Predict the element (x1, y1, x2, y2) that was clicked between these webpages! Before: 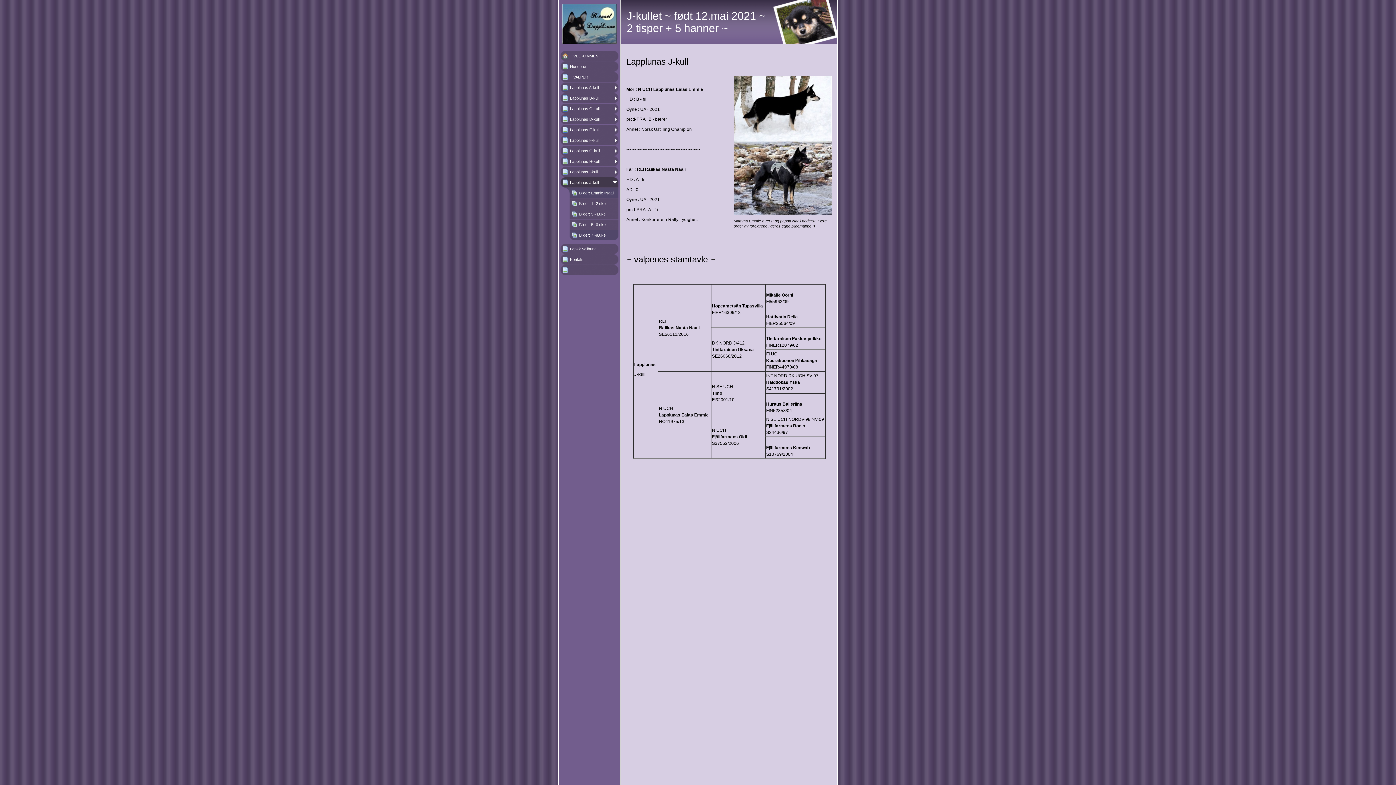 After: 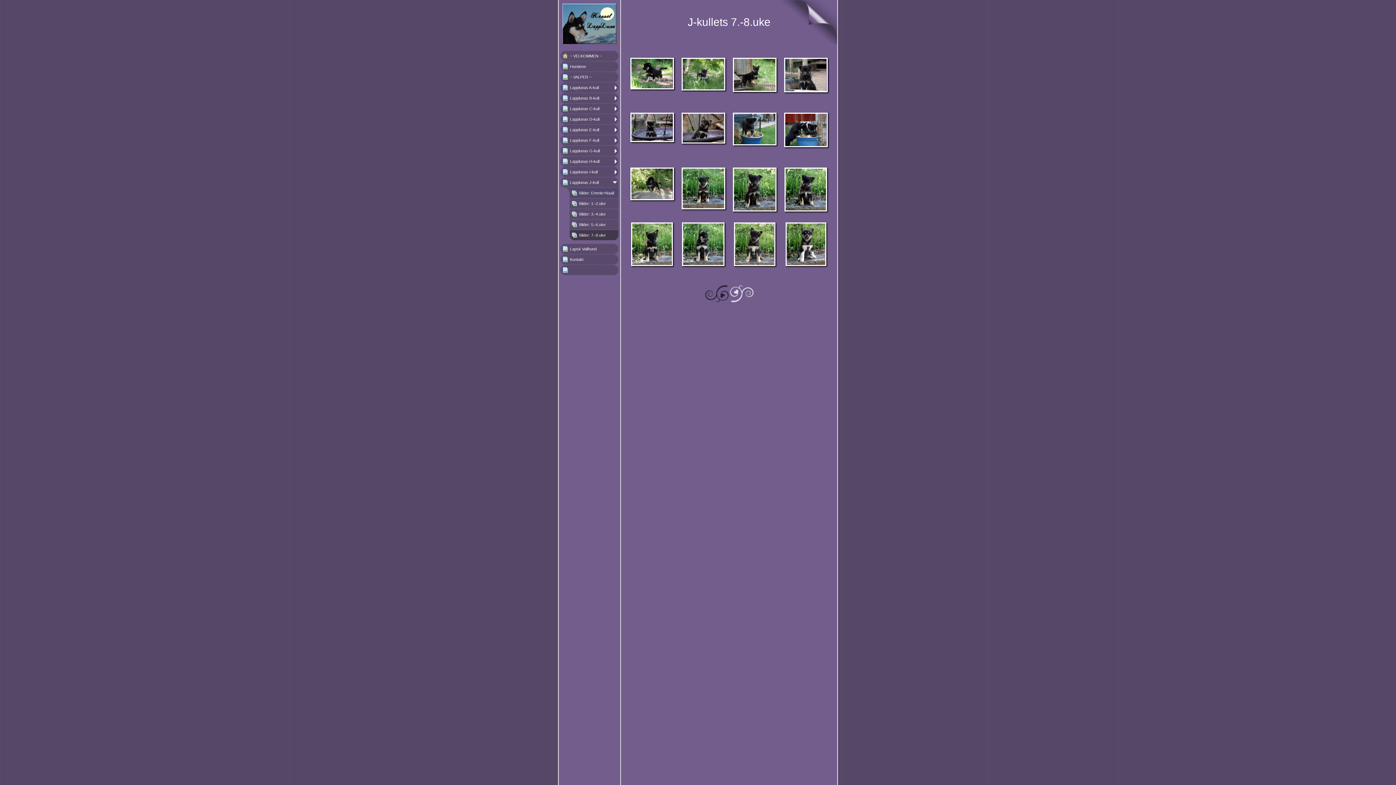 Action: bbox: (570, 230, 617, 240) label: Bilder: 7.-8.uke